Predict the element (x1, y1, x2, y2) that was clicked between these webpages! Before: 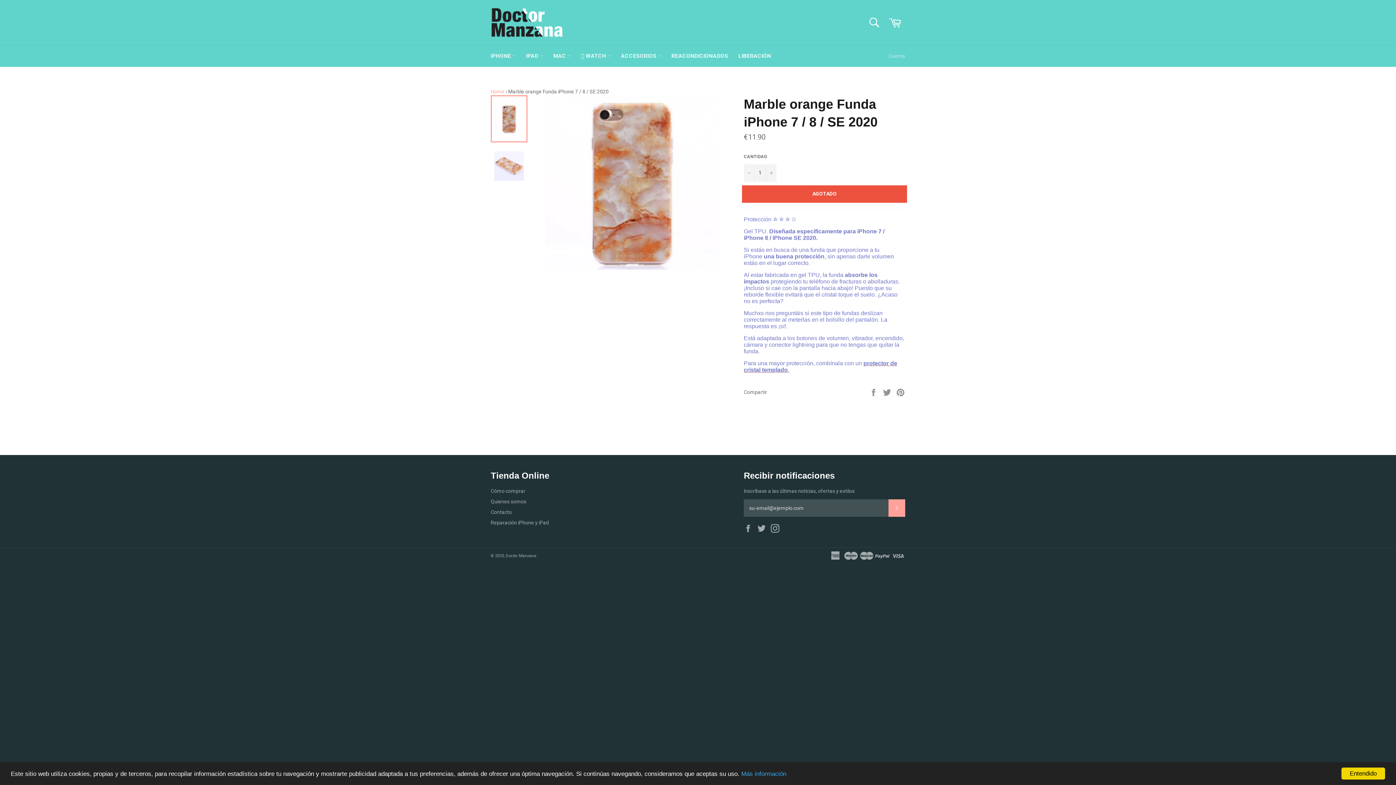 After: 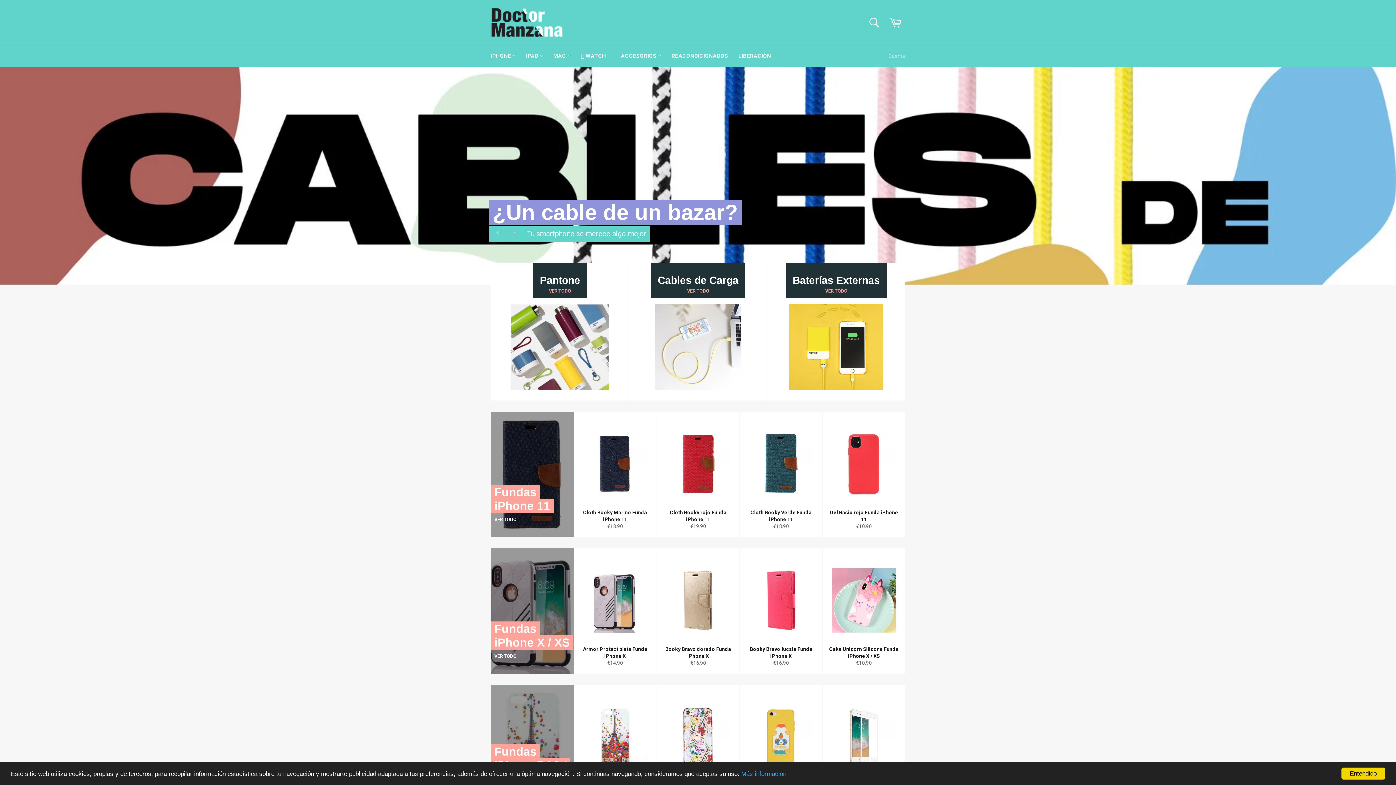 Action: bbox: (505, 553, 536, 558) label: Doctor Manzana